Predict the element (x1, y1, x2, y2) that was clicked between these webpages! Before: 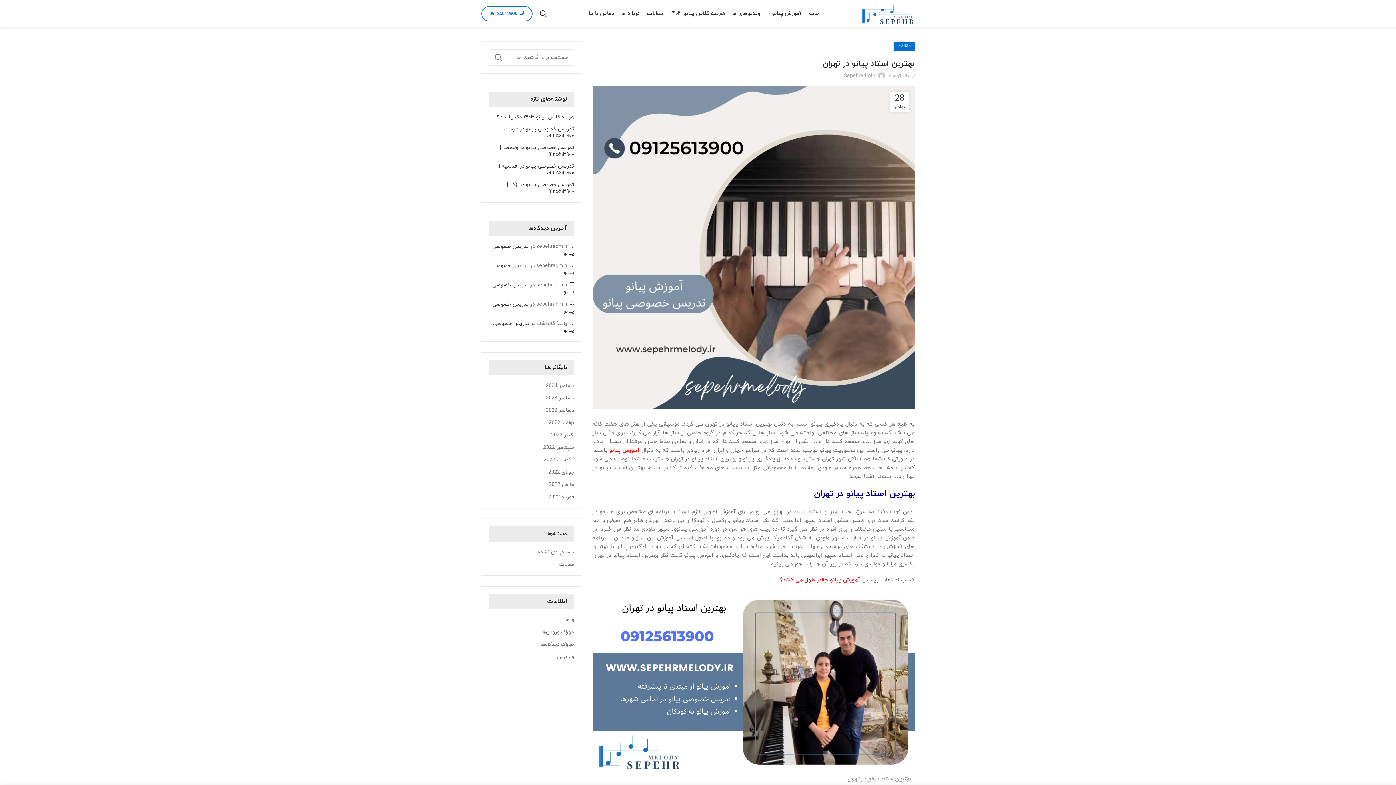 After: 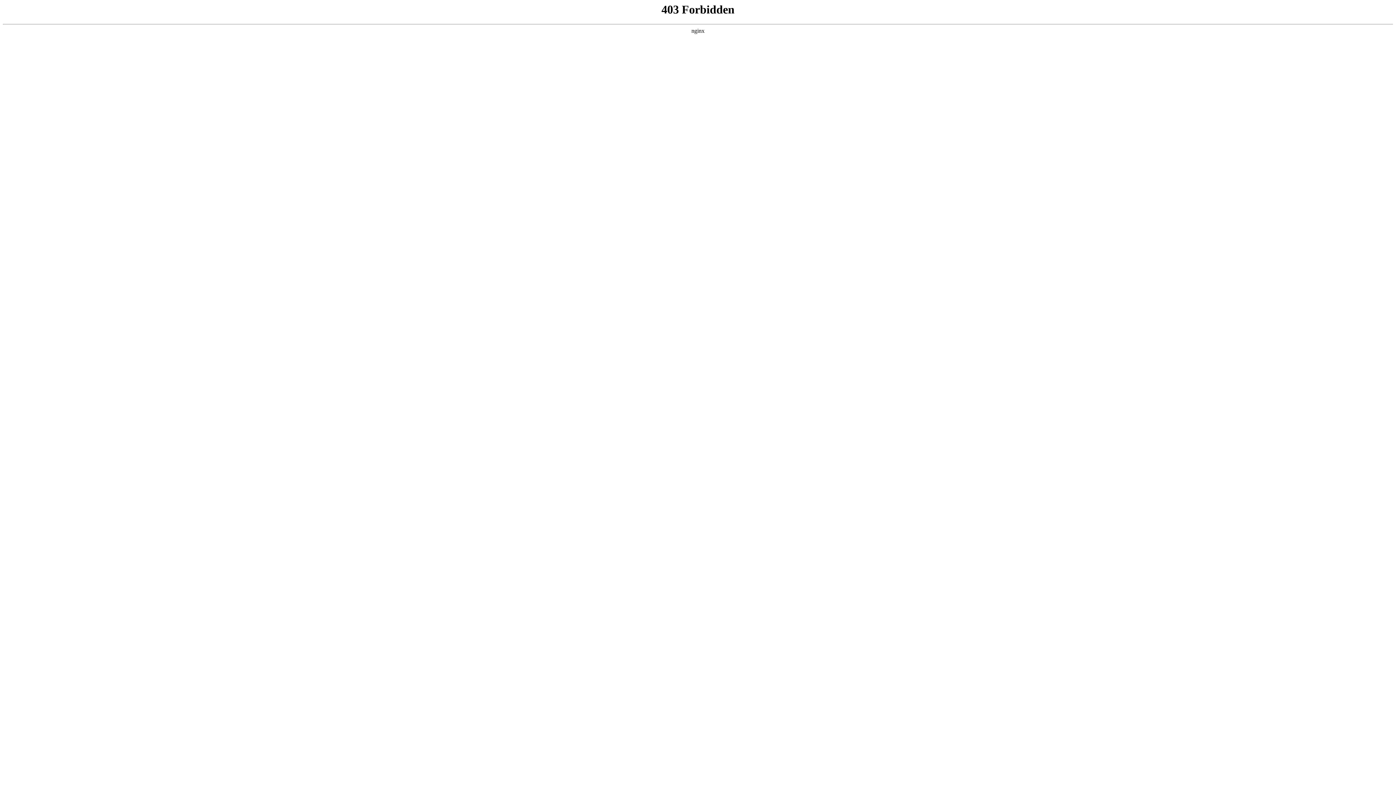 Action: bbox: (557, 653, 574, 660) label: وردپرس